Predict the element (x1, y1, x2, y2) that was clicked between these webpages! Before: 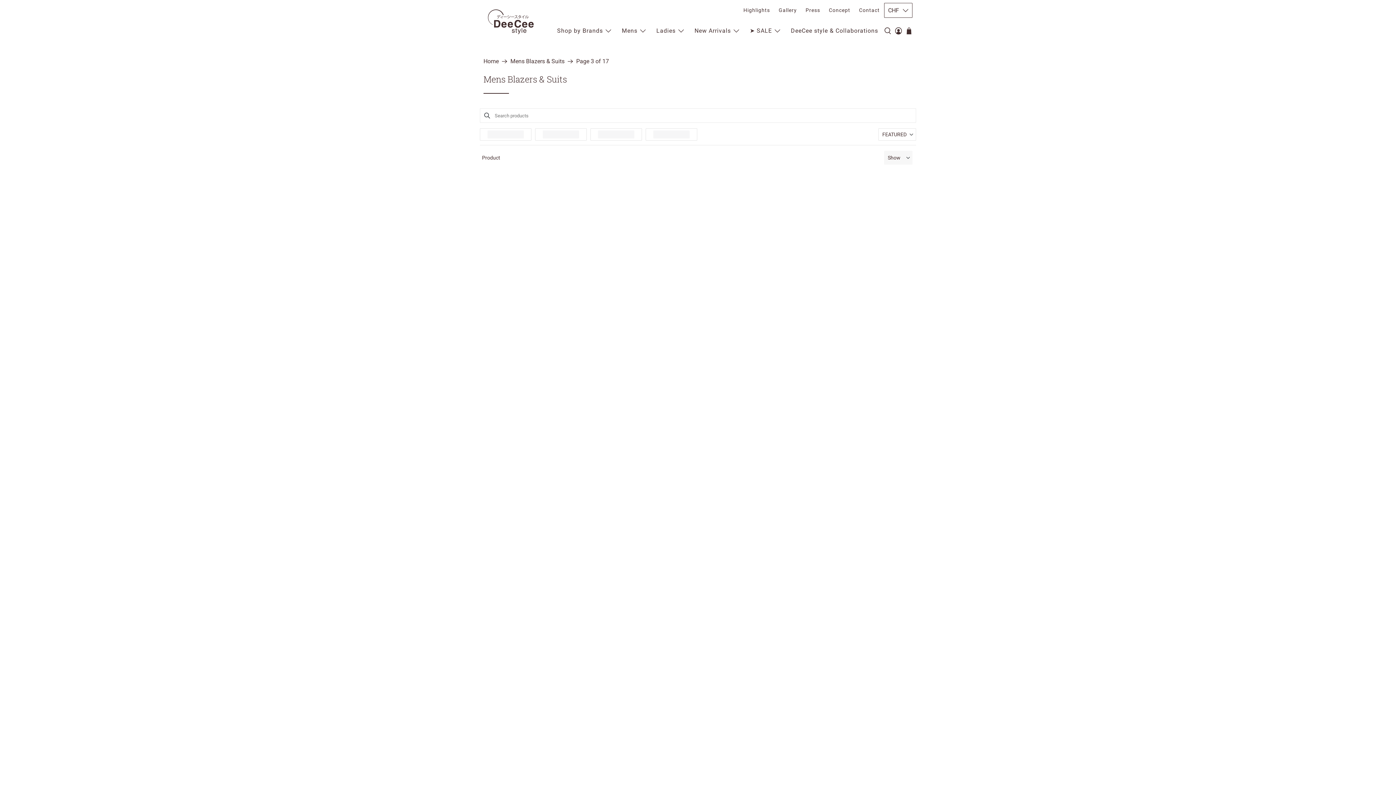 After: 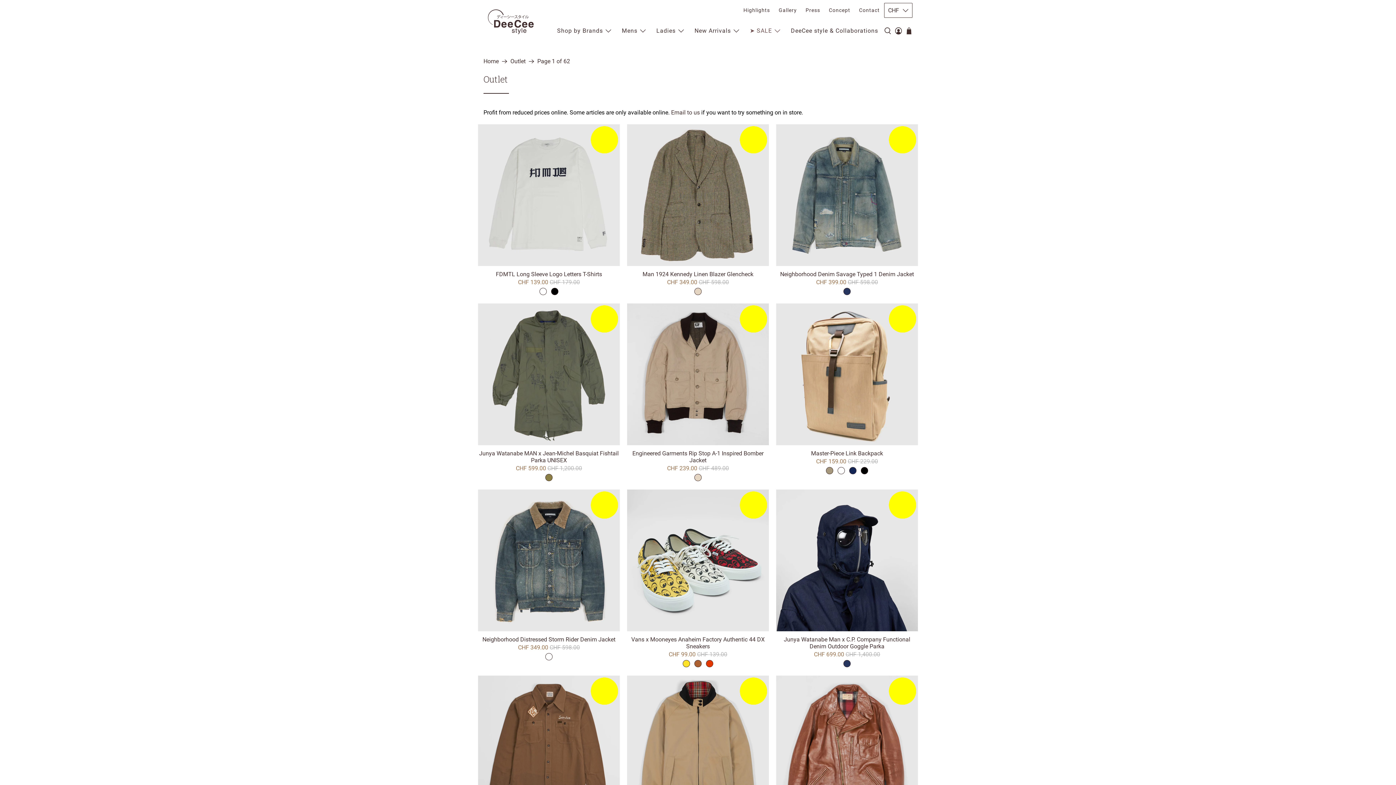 Action: label: ➤ SALE bbox: (745, 20, 786, 41)